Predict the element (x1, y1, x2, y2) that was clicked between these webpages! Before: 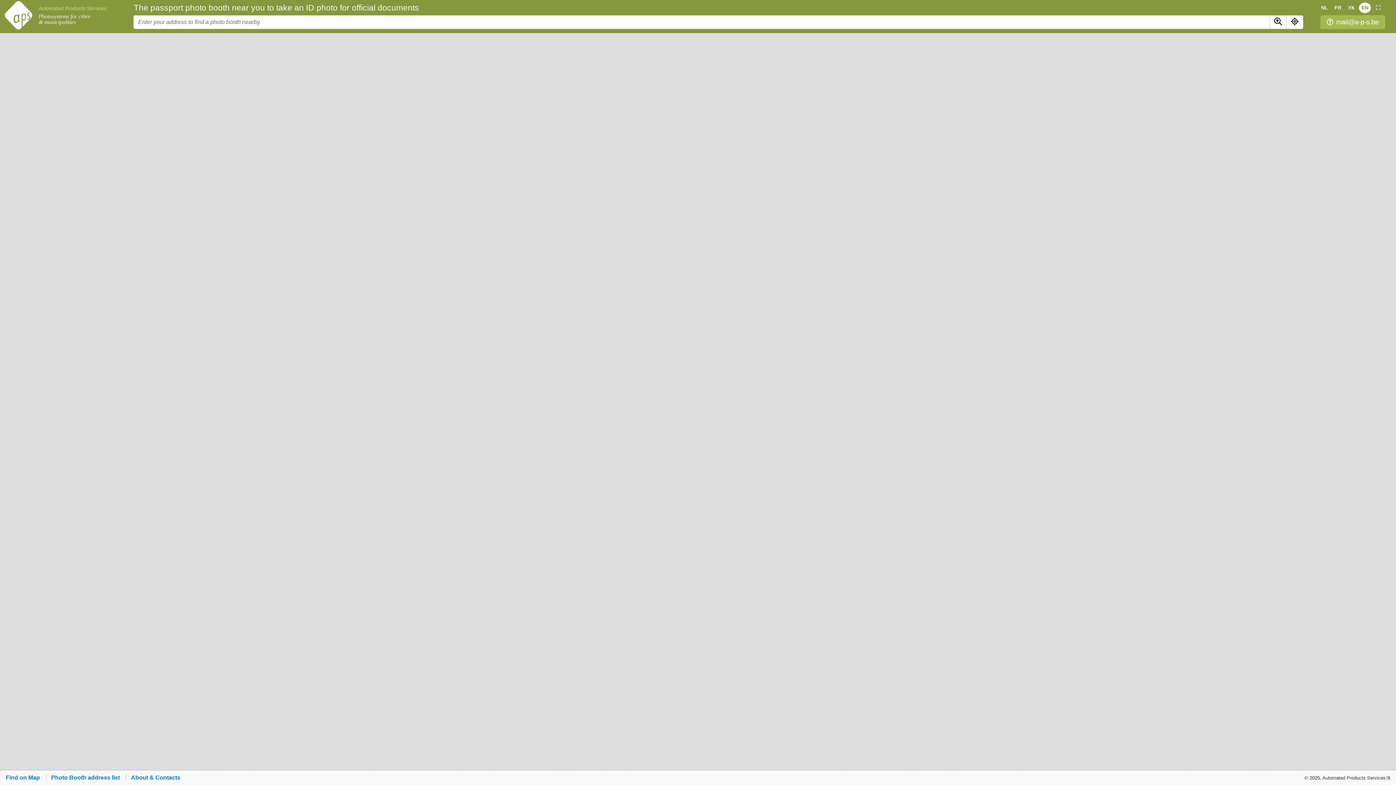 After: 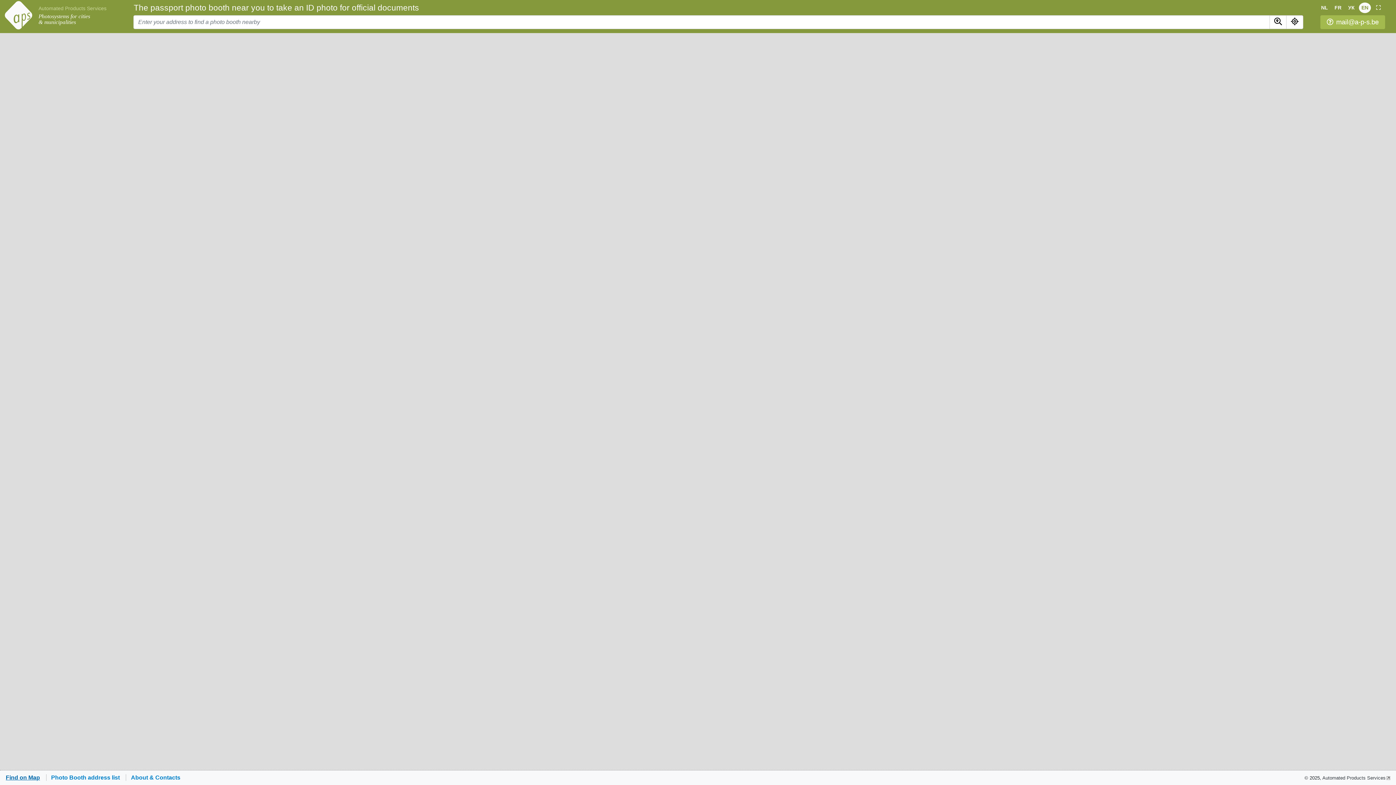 Action: label: Find on Map bbox: (5, 774, 40, 781)